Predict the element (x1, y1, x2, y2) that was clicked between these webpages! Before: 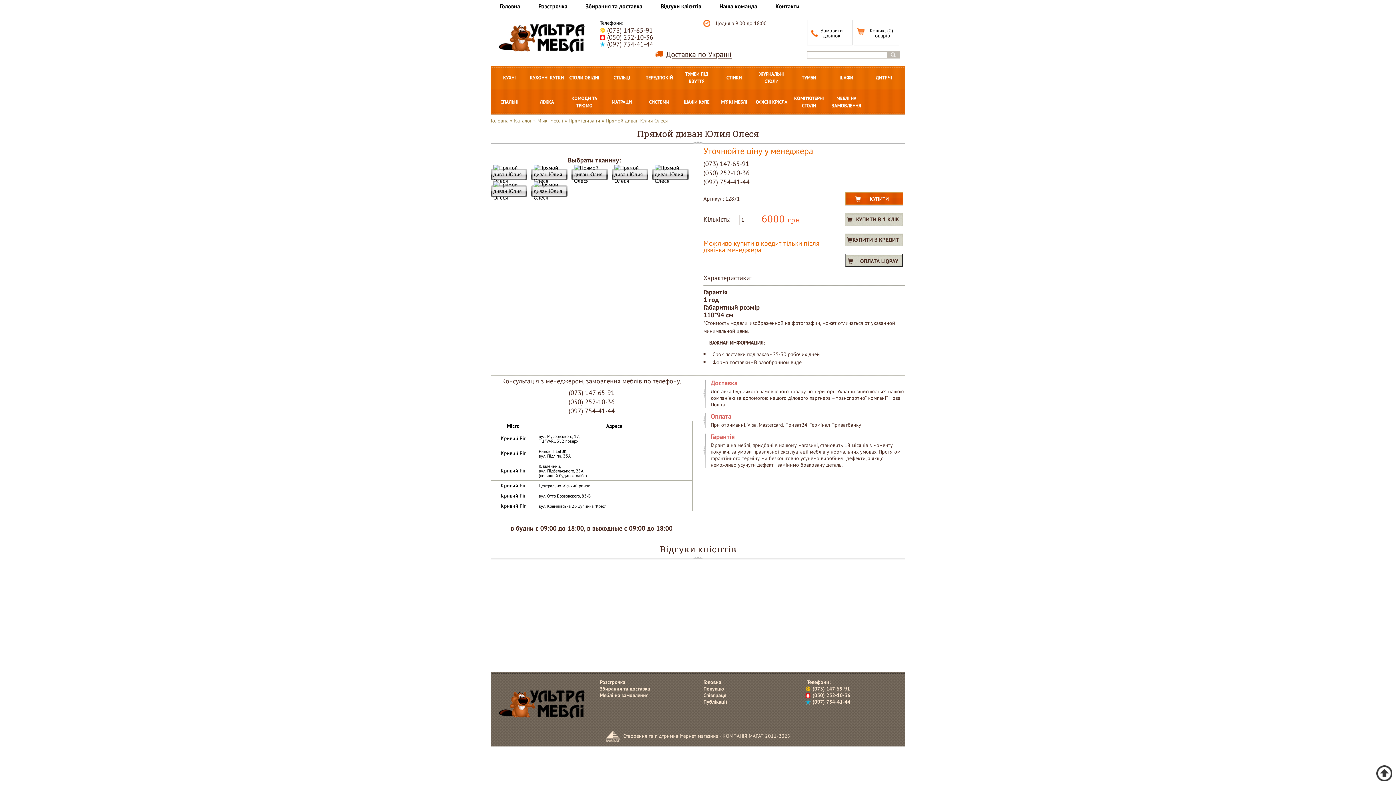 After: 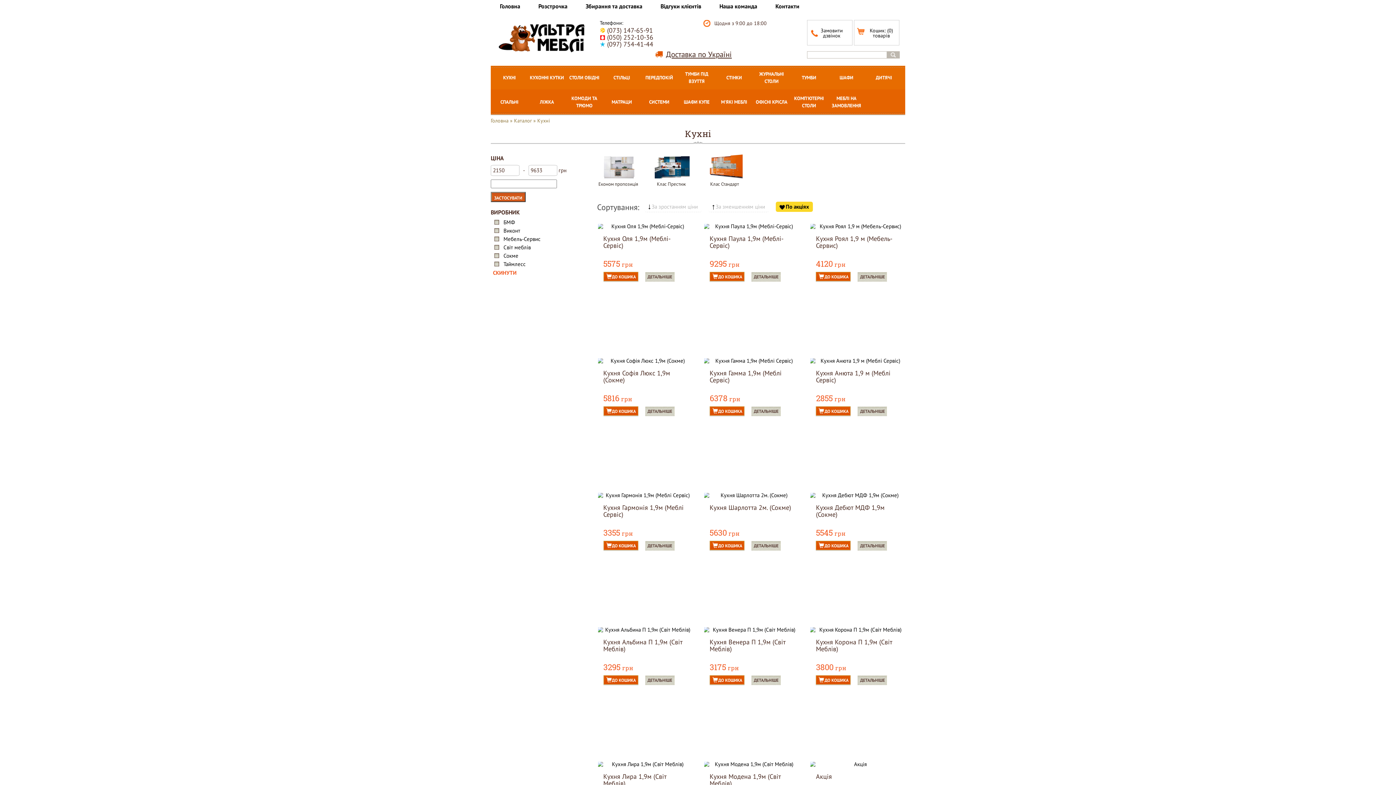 Action: label: КУХНІ bbox: (492, 65, 527, 90)